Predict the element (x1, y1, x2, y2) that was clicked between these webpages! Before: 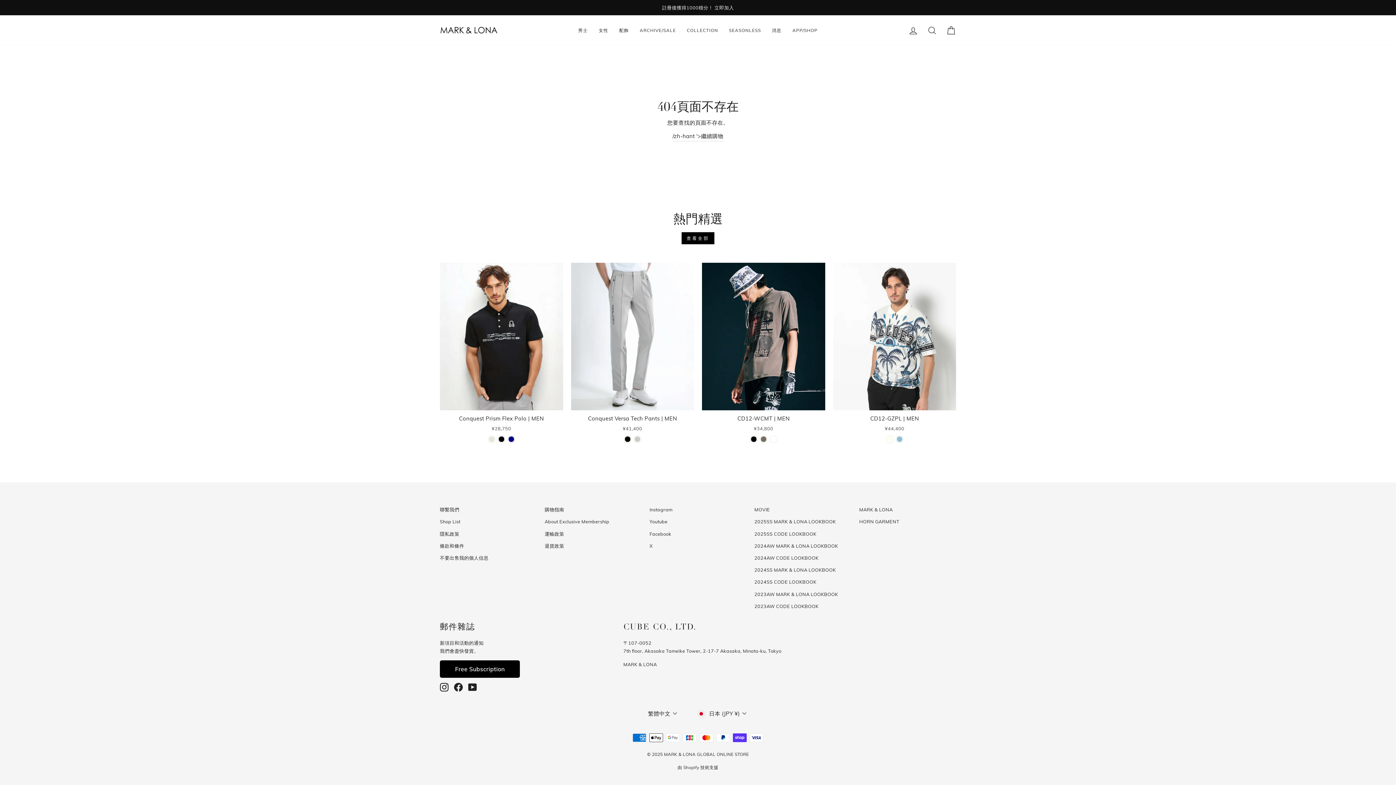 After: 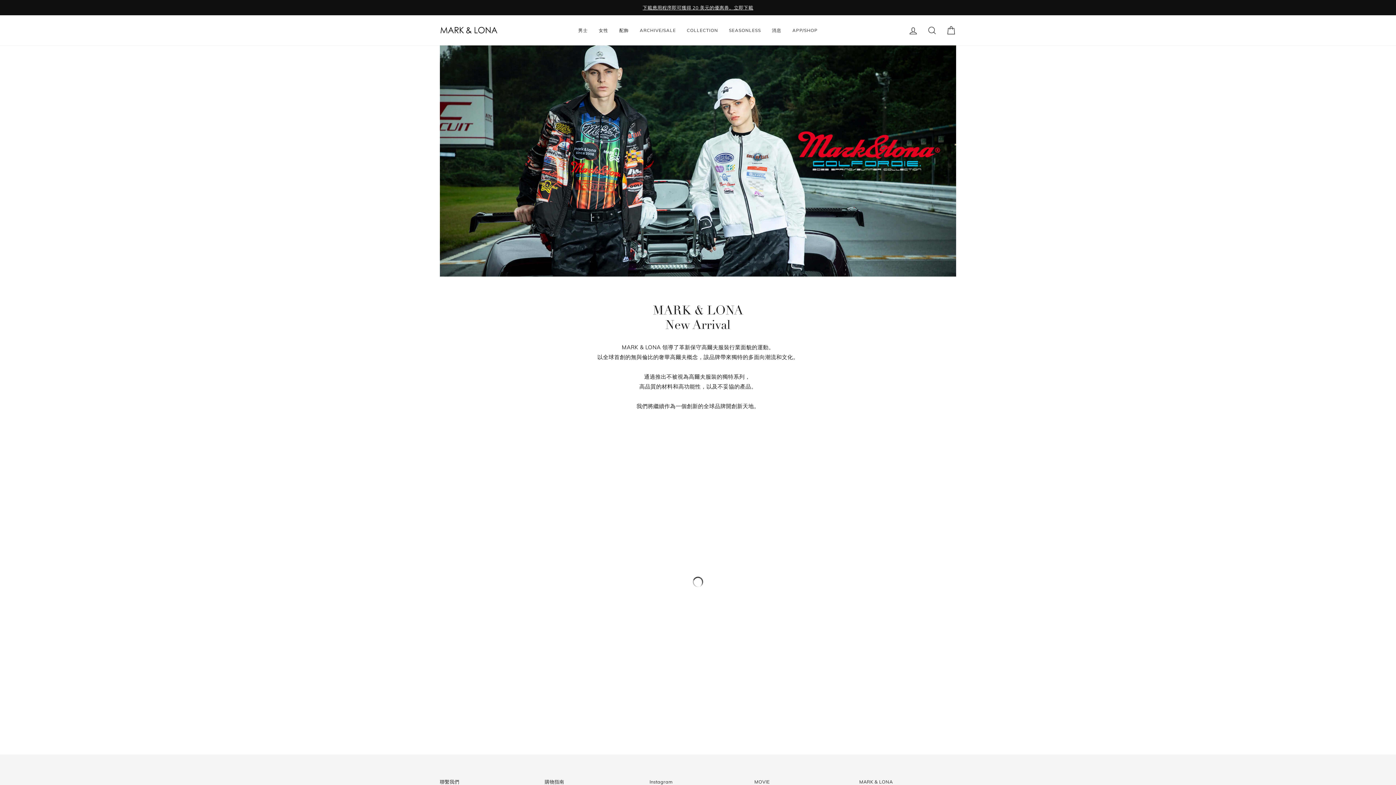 Action: bbox: (681, 232, 714, 244) label: 查看全部